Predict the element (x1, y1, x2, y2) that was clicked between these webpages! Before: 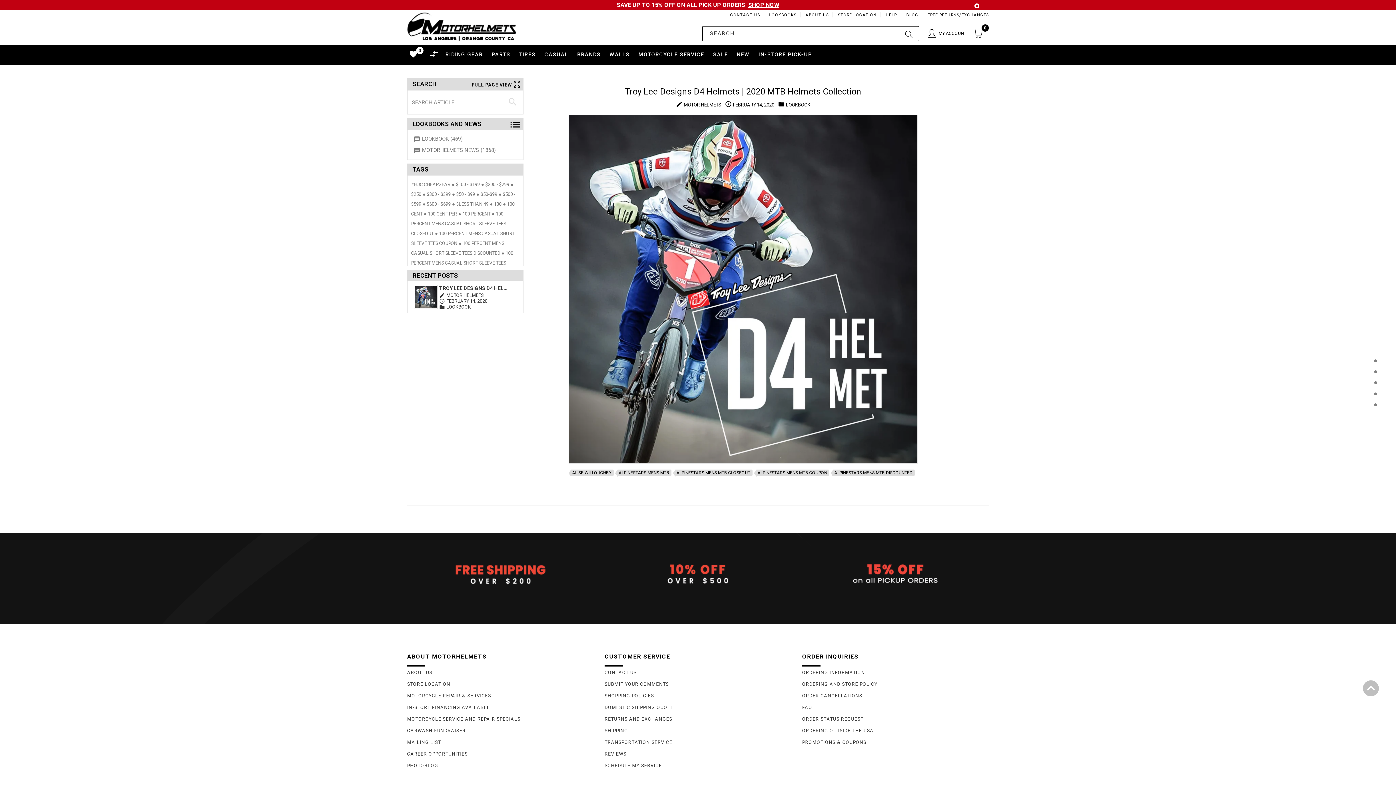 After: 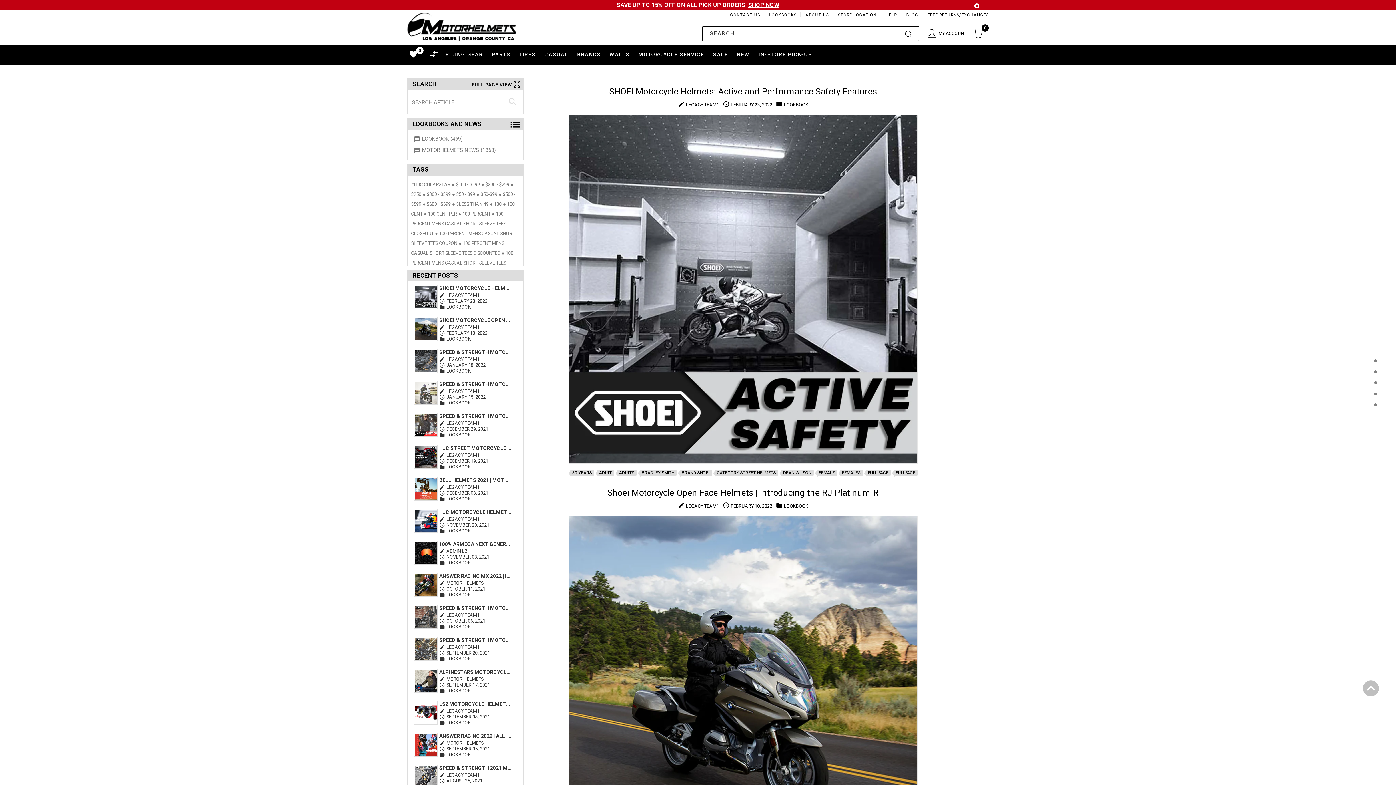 Action: bbox: (439, 303, 470, 310) label: folder Lookbook